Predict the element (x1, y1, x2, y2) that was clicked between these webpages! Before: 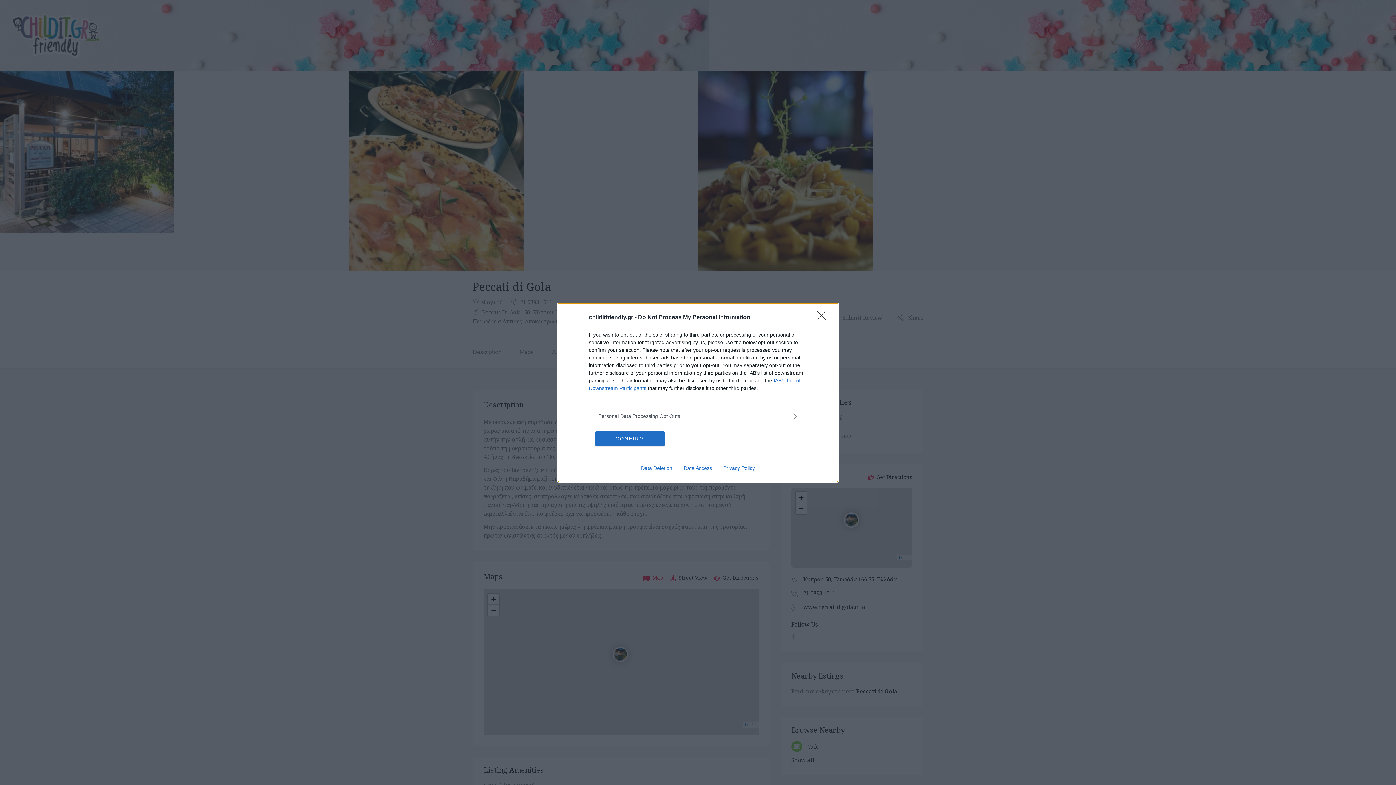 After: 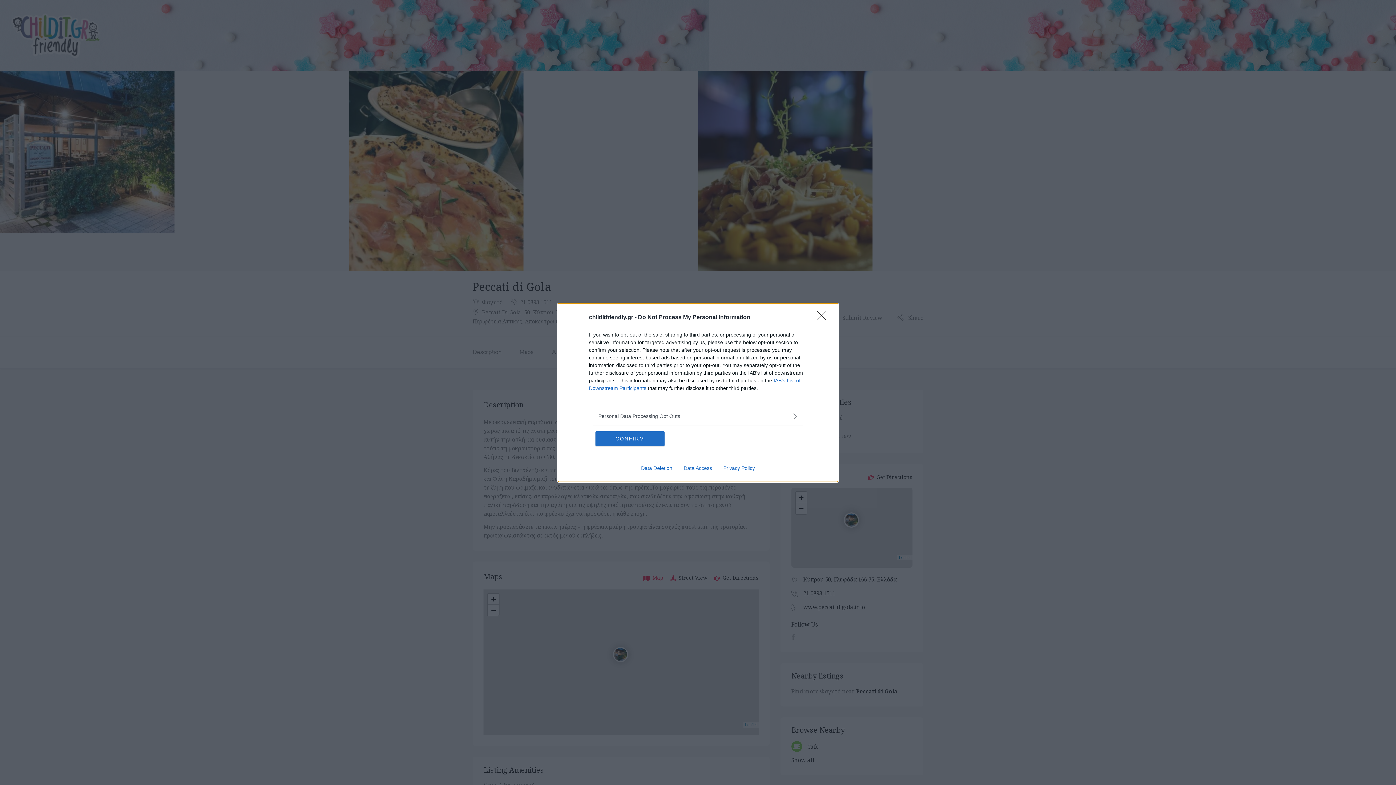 Action: label: Privacy Policy bbox: (717, 465, 760, 471)